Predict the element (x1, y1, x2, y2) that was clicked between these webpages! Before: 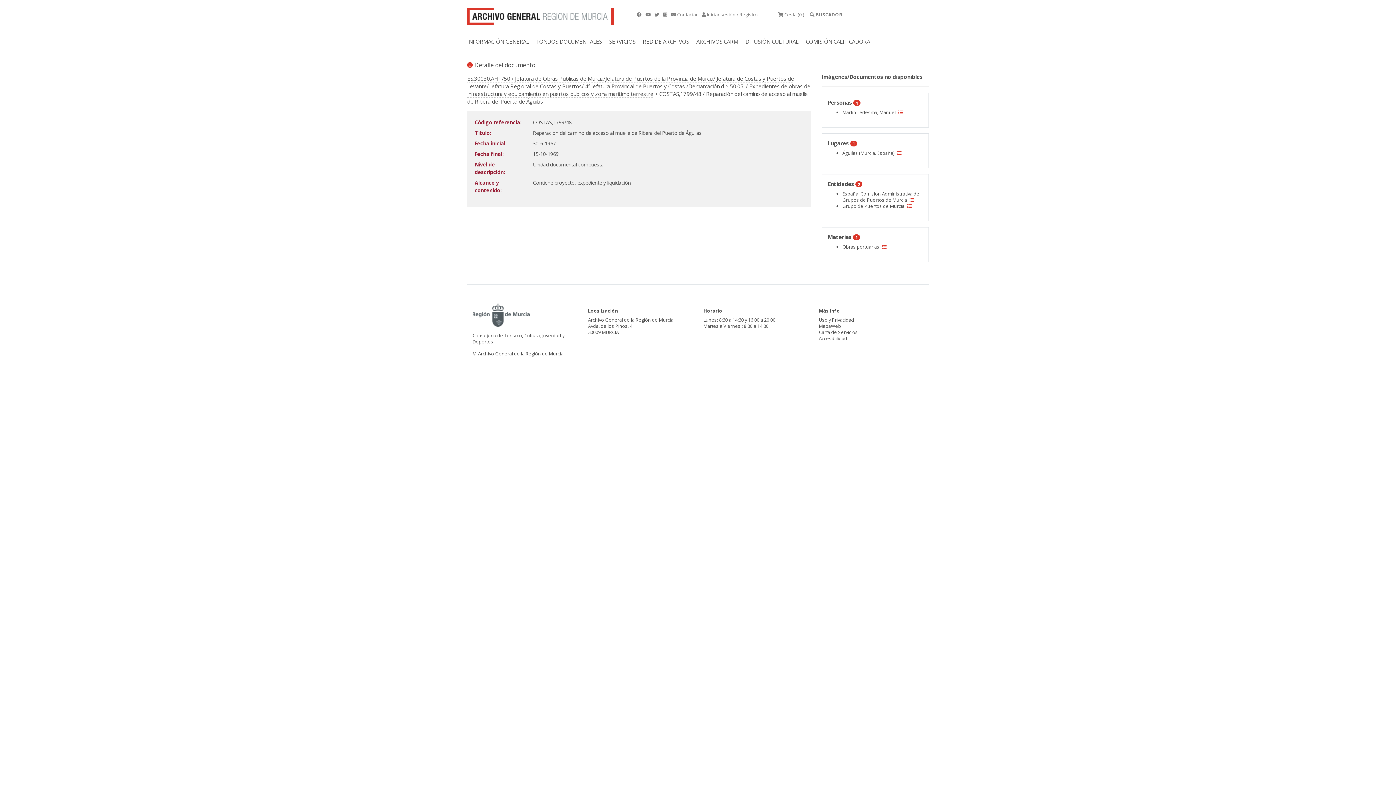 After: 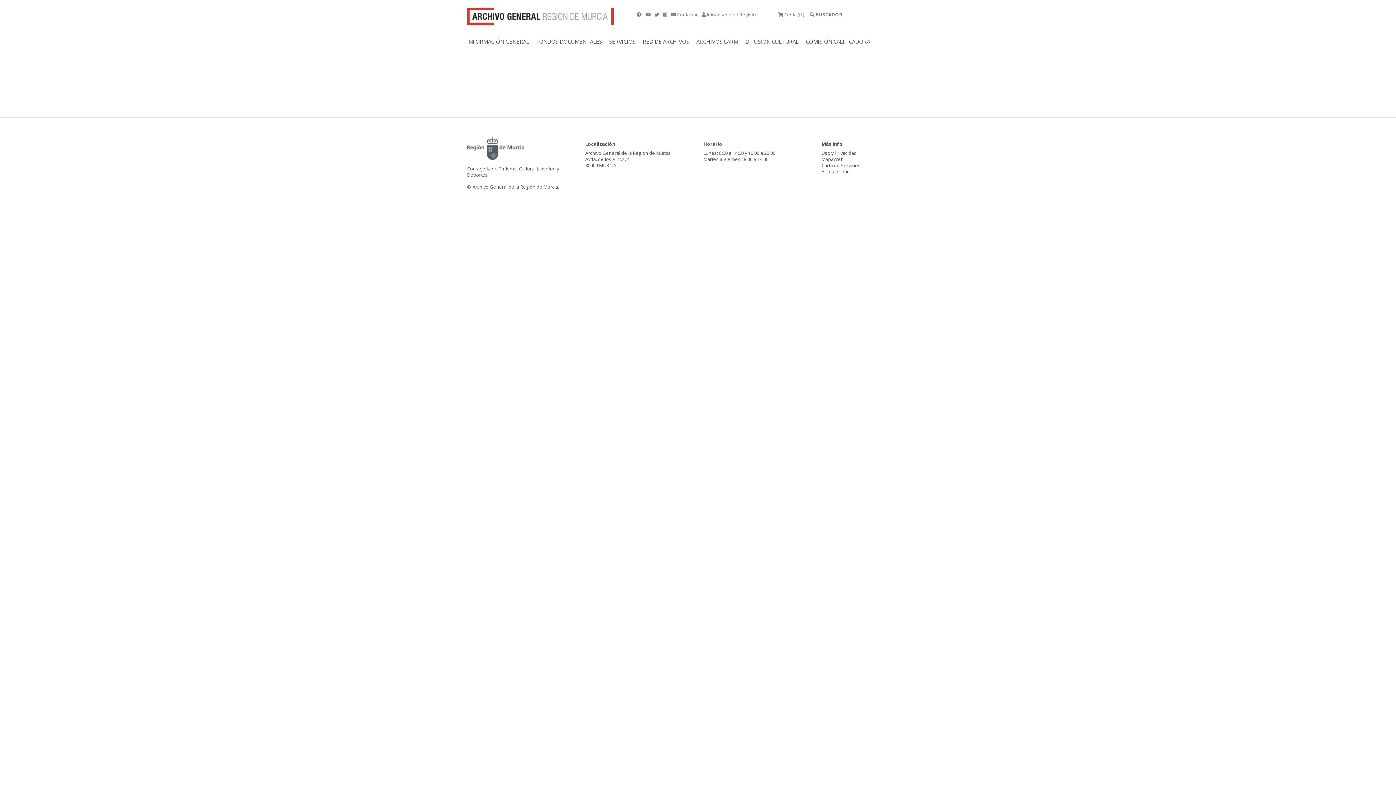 Action: bbox: (905, 202, 913, 209)